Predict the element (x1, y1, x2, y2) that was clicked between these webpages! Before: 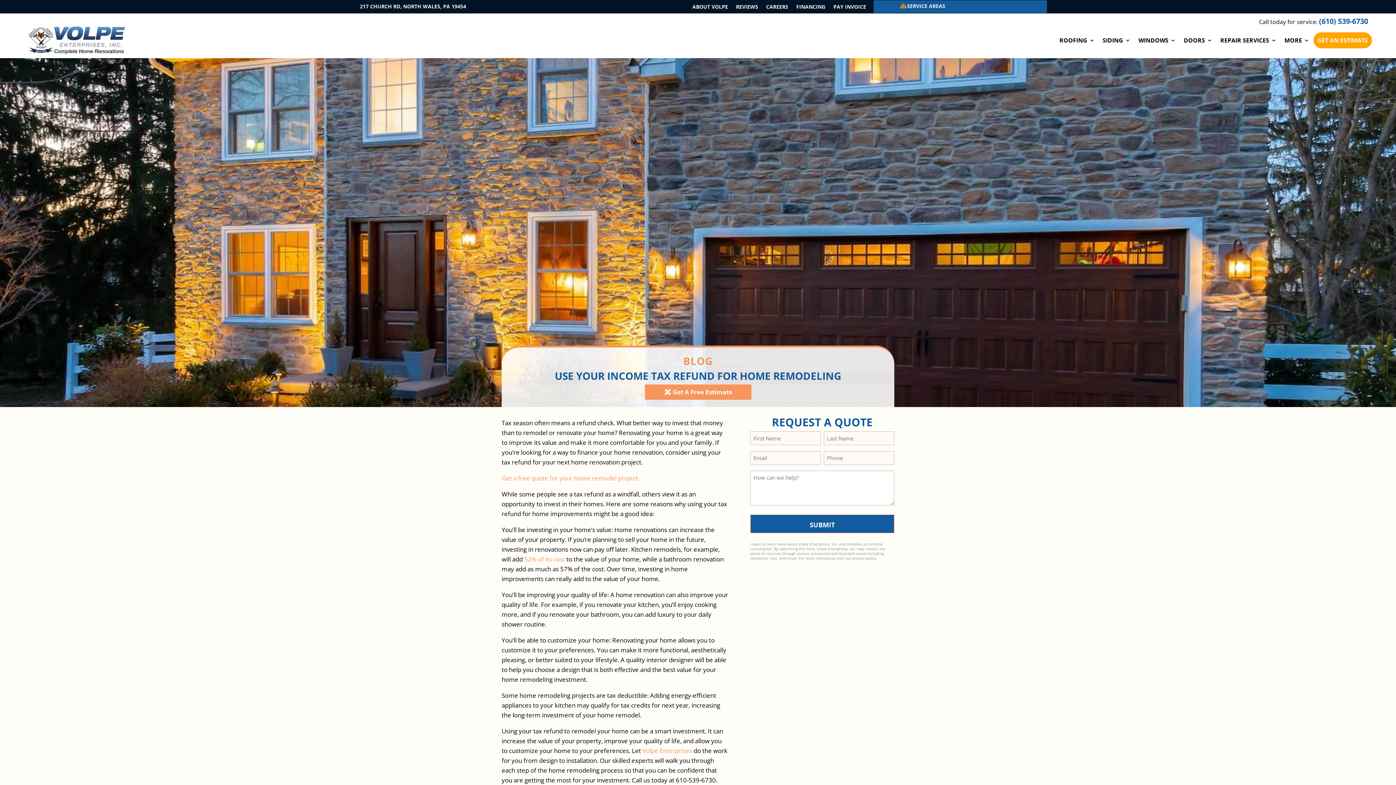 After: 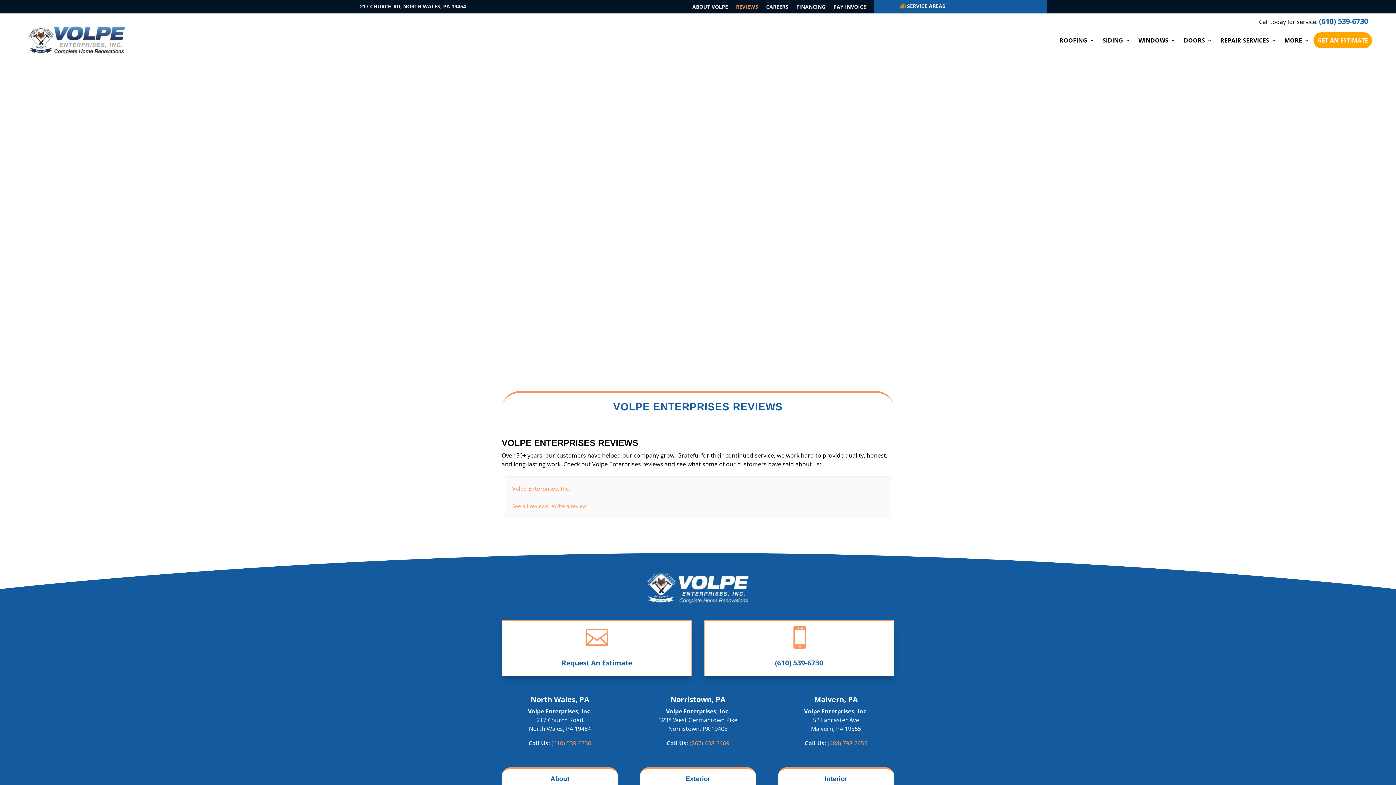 Action: label: REVIEWS bbox: (736, 4, 758, 12)